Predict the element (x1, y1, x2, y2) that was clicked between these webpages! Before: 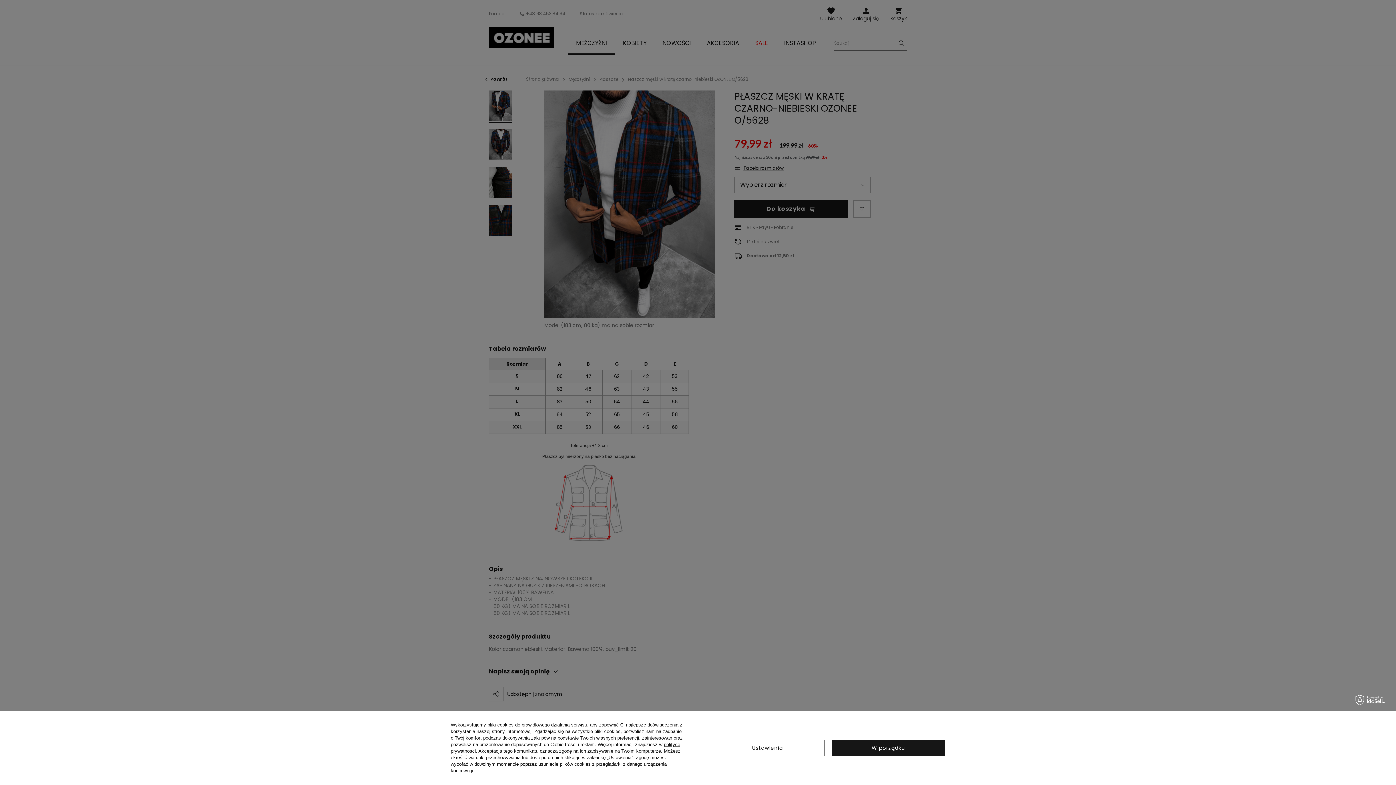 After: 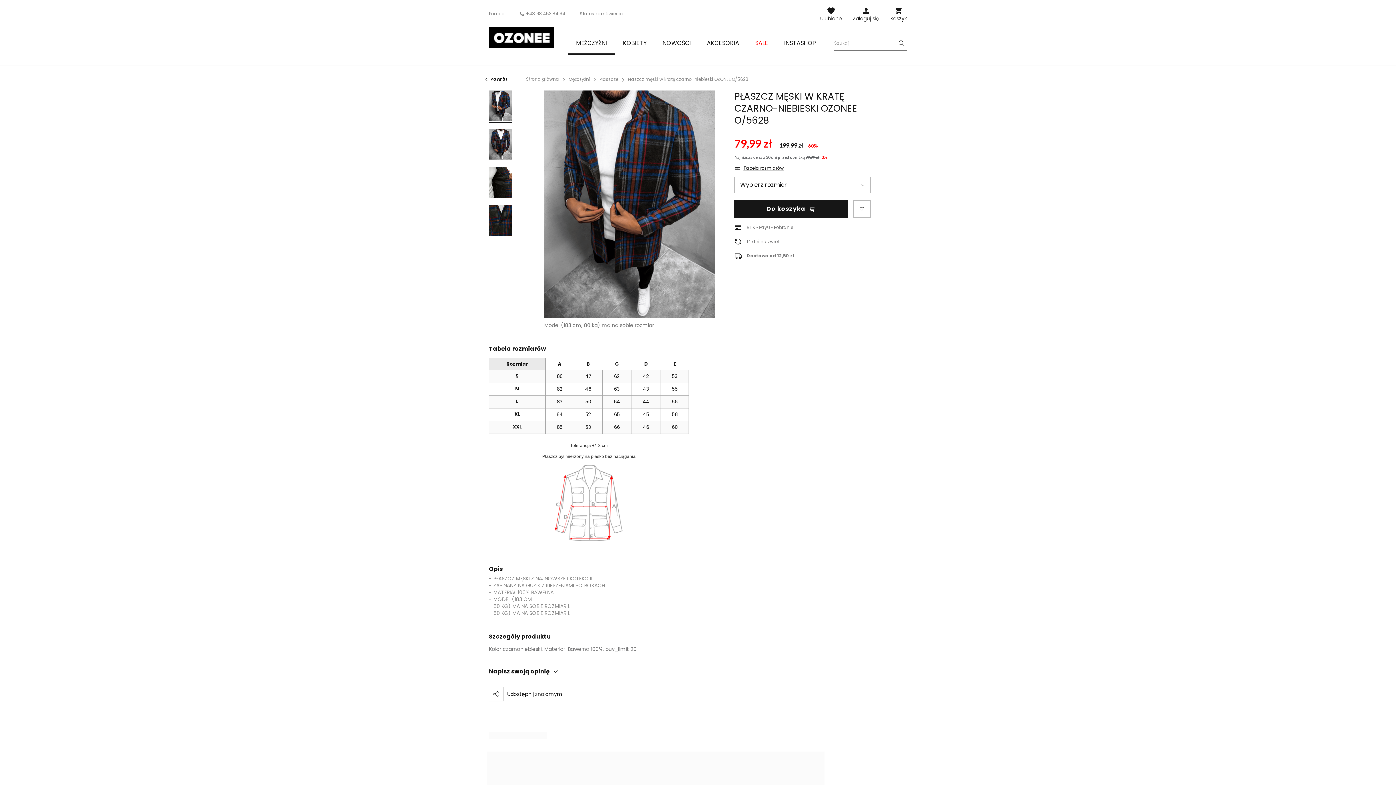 Action: label: W porządku bbox: (831, 740, 945, 756)